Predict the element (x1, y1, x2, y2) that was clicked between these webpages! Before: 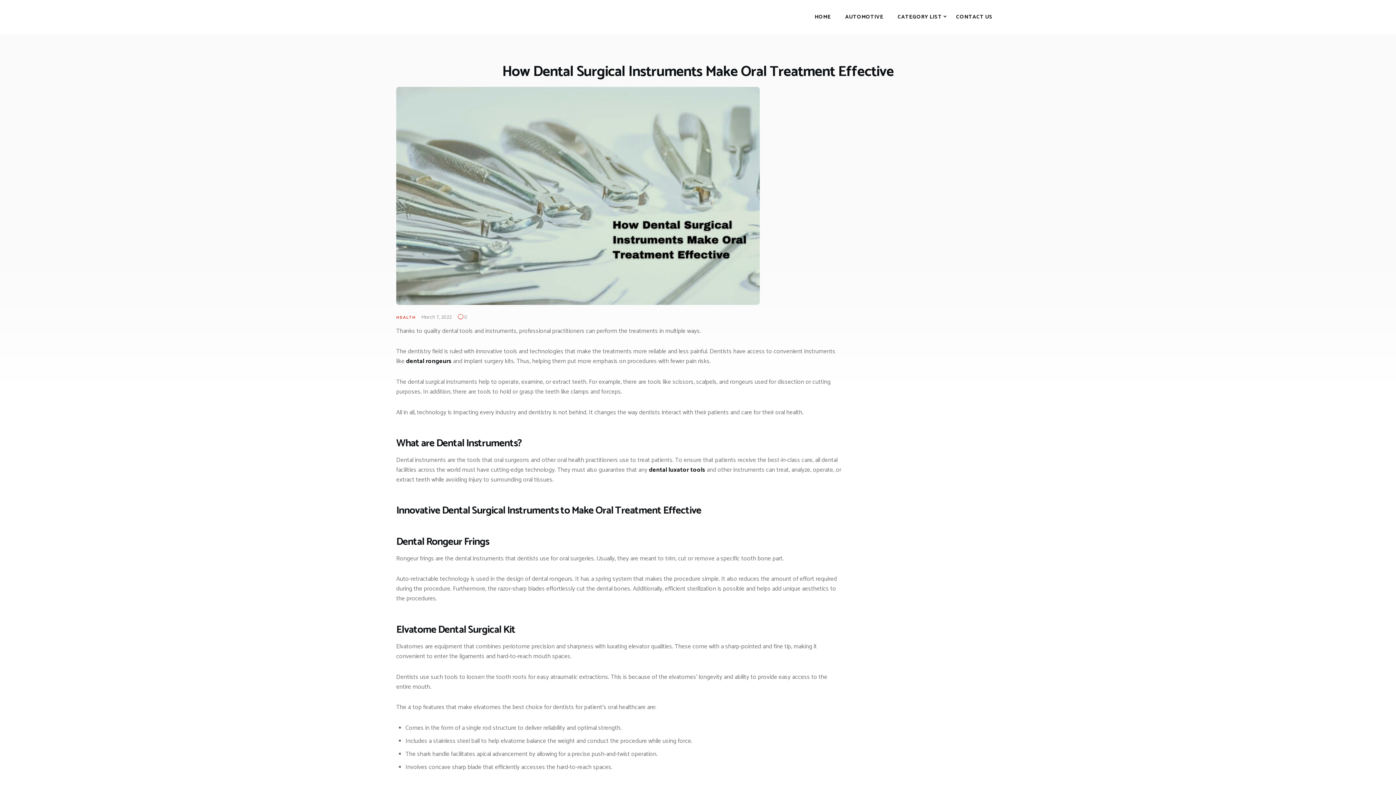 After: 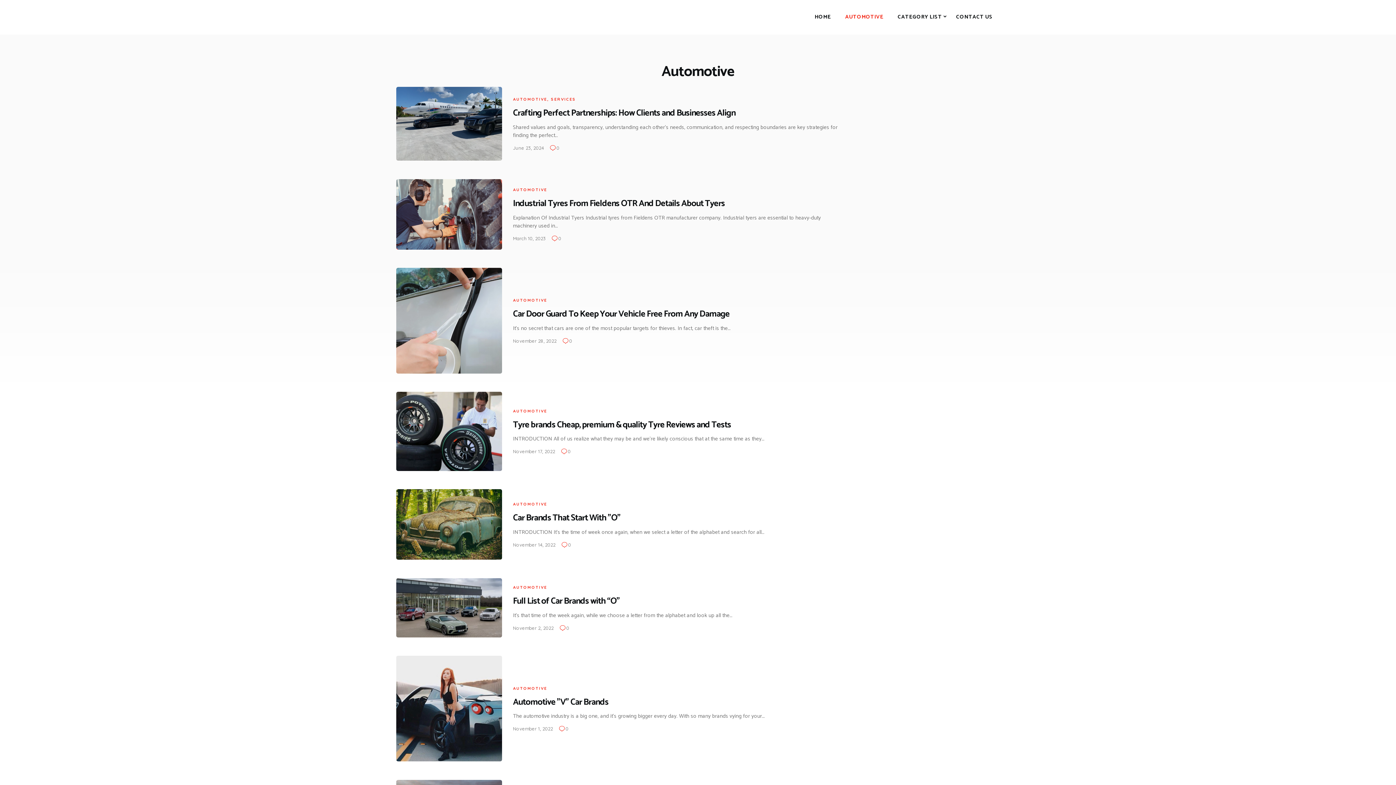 Action: bbox: (838, 7, 890, 26) label: AUTOMOTIVE